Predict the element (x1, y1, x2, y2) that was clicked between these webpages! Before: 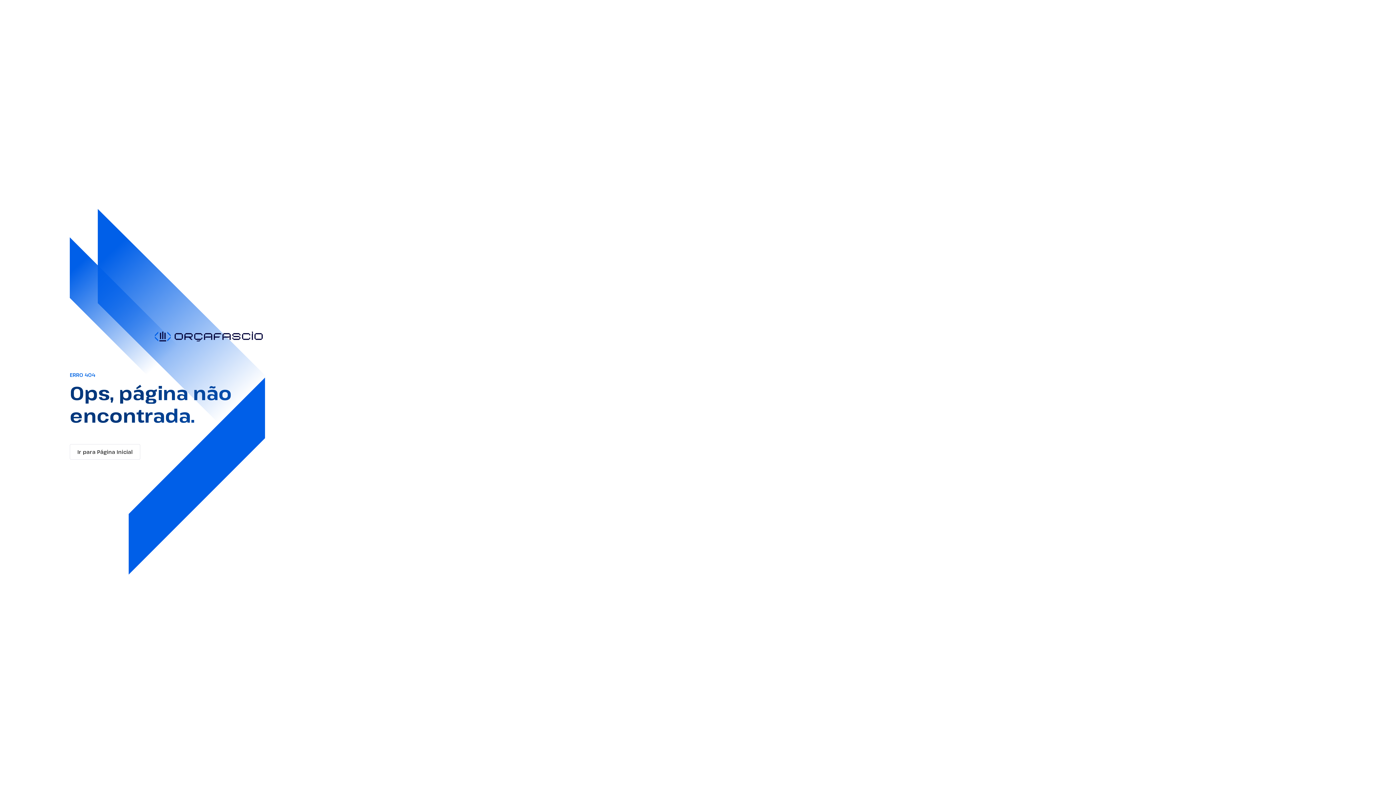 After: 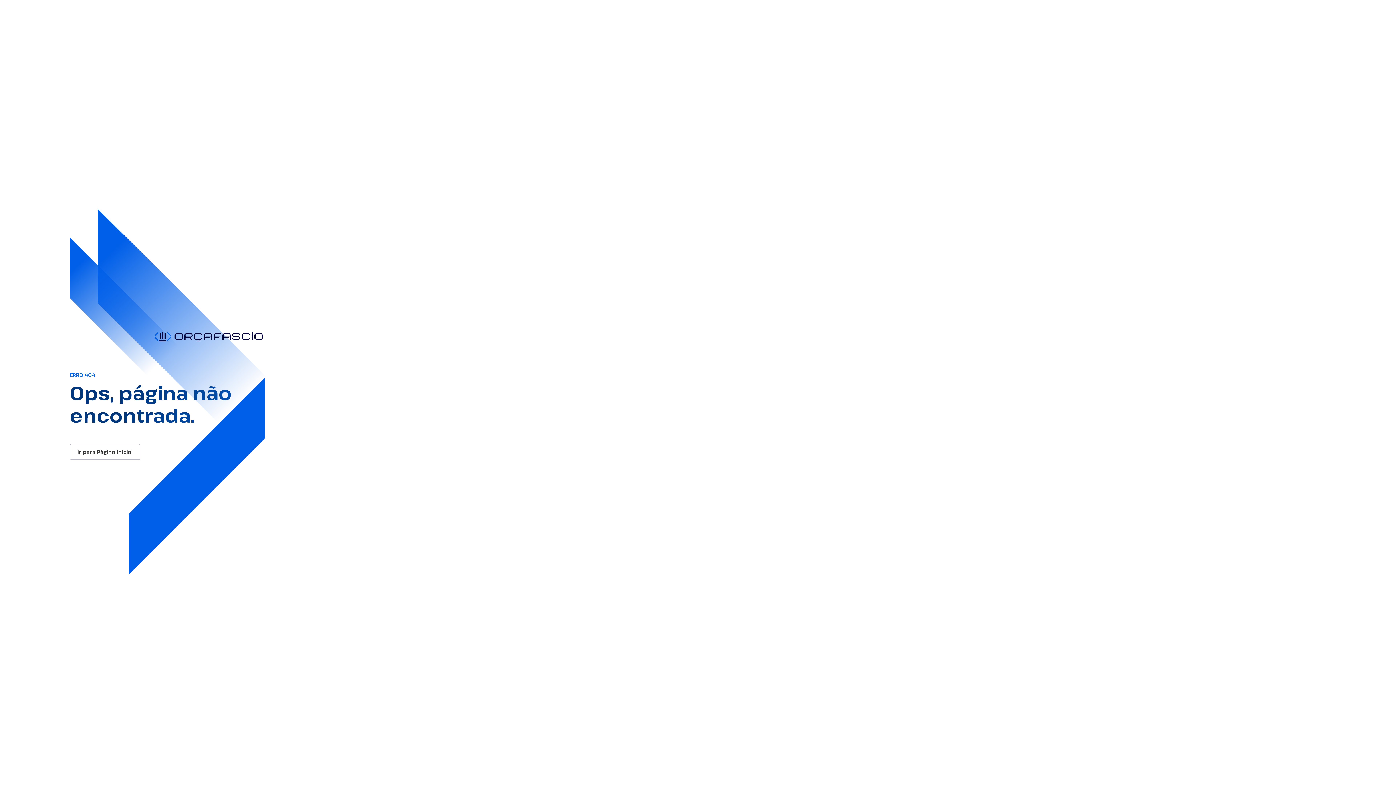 Action: label: Ir para Página Inicial bbox: (69, 444, 140, 459)